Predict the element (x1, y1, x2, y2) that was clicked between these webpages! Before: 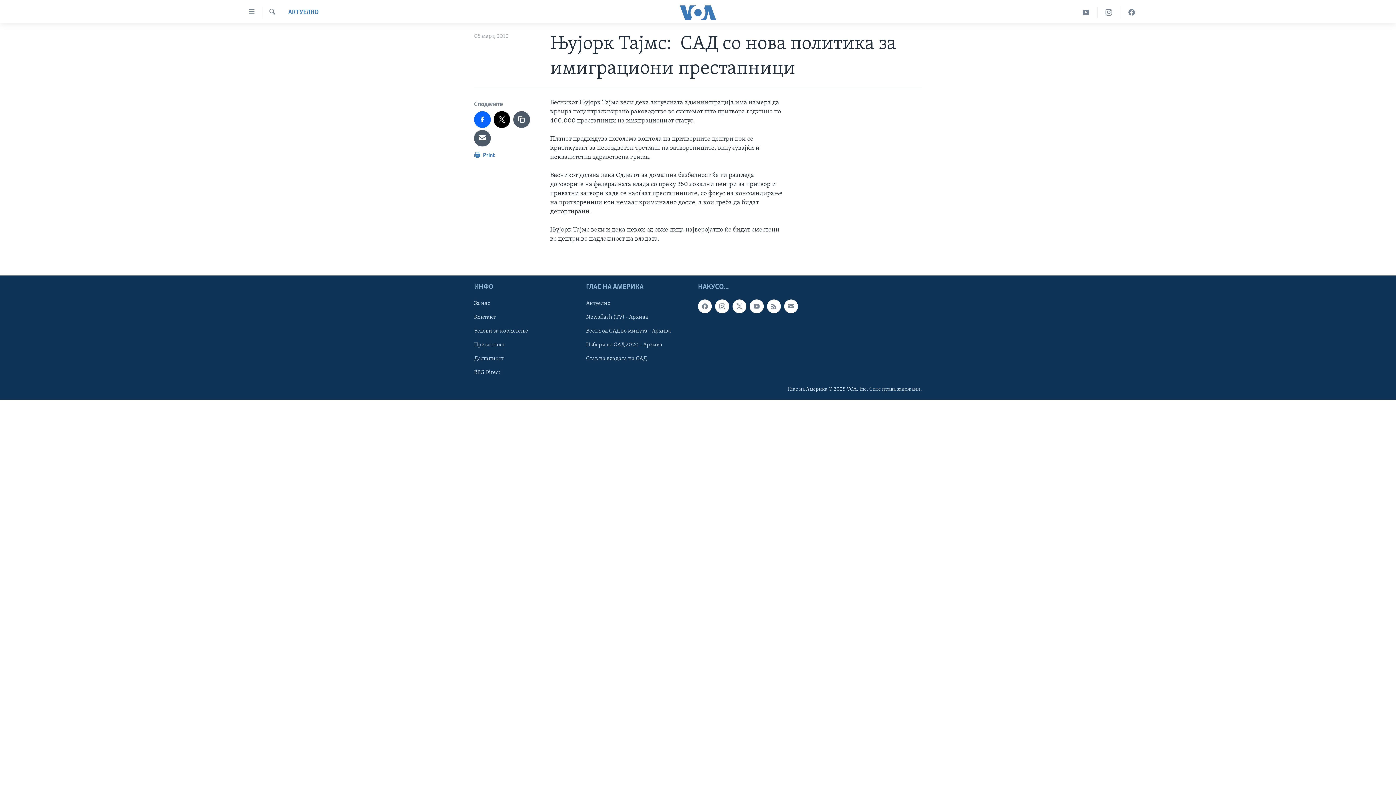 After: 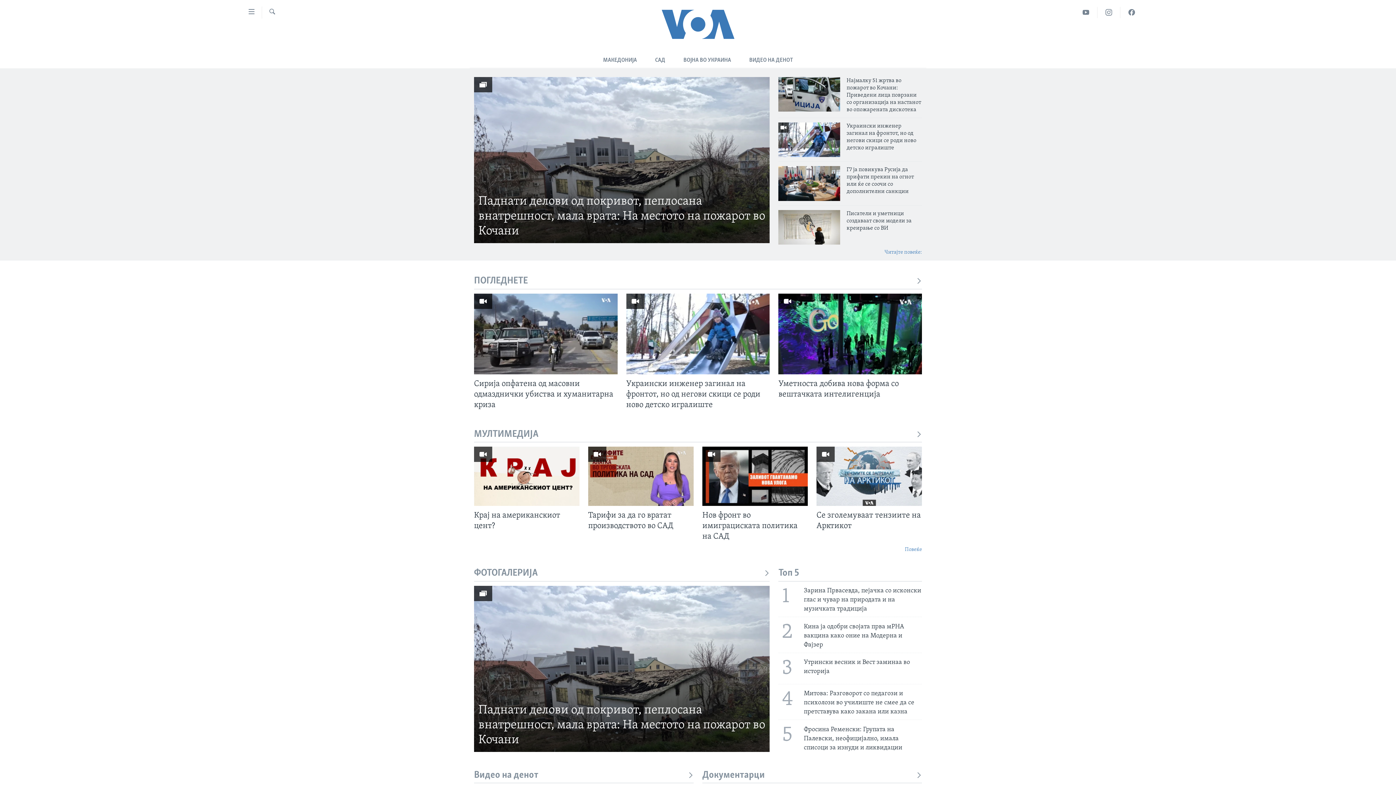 Action: bbox: (661, 5, 734, 19)